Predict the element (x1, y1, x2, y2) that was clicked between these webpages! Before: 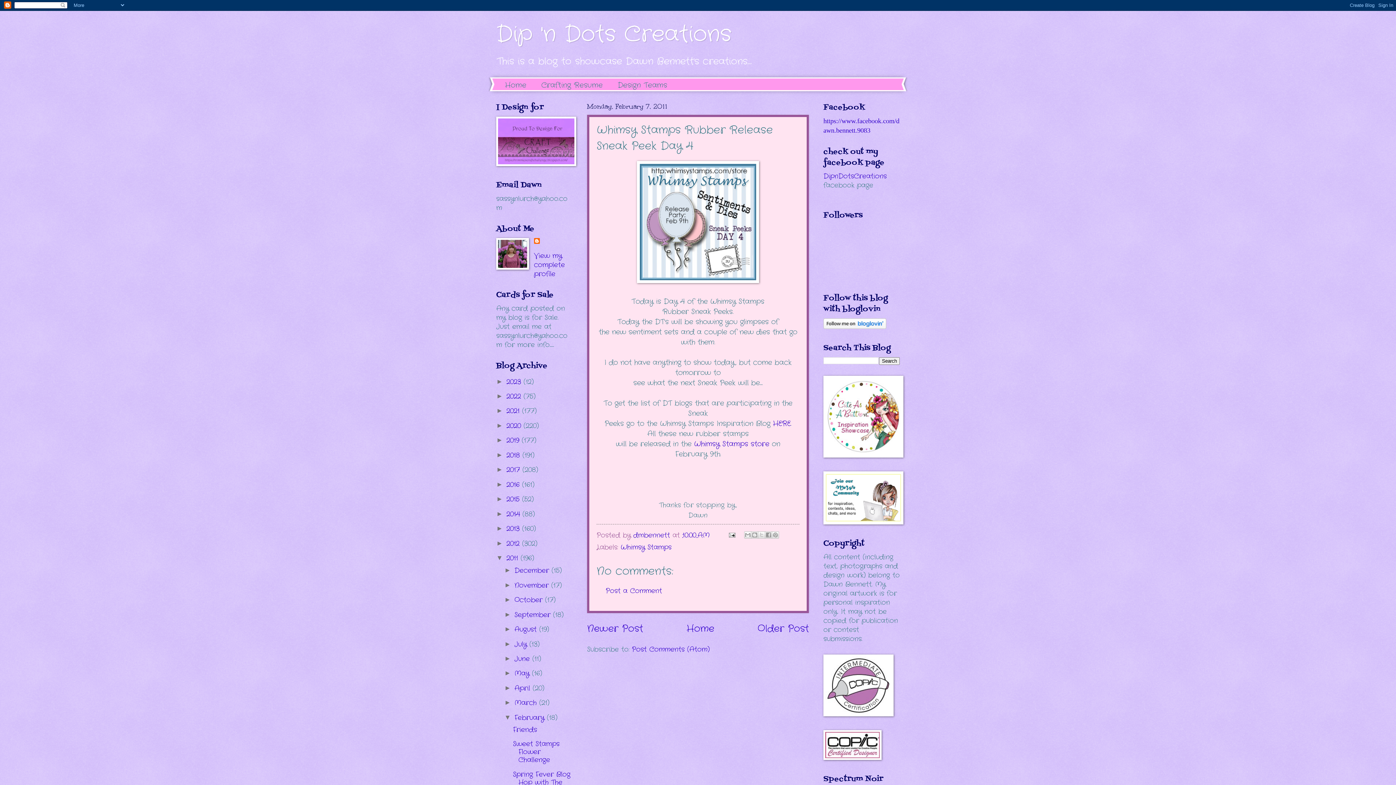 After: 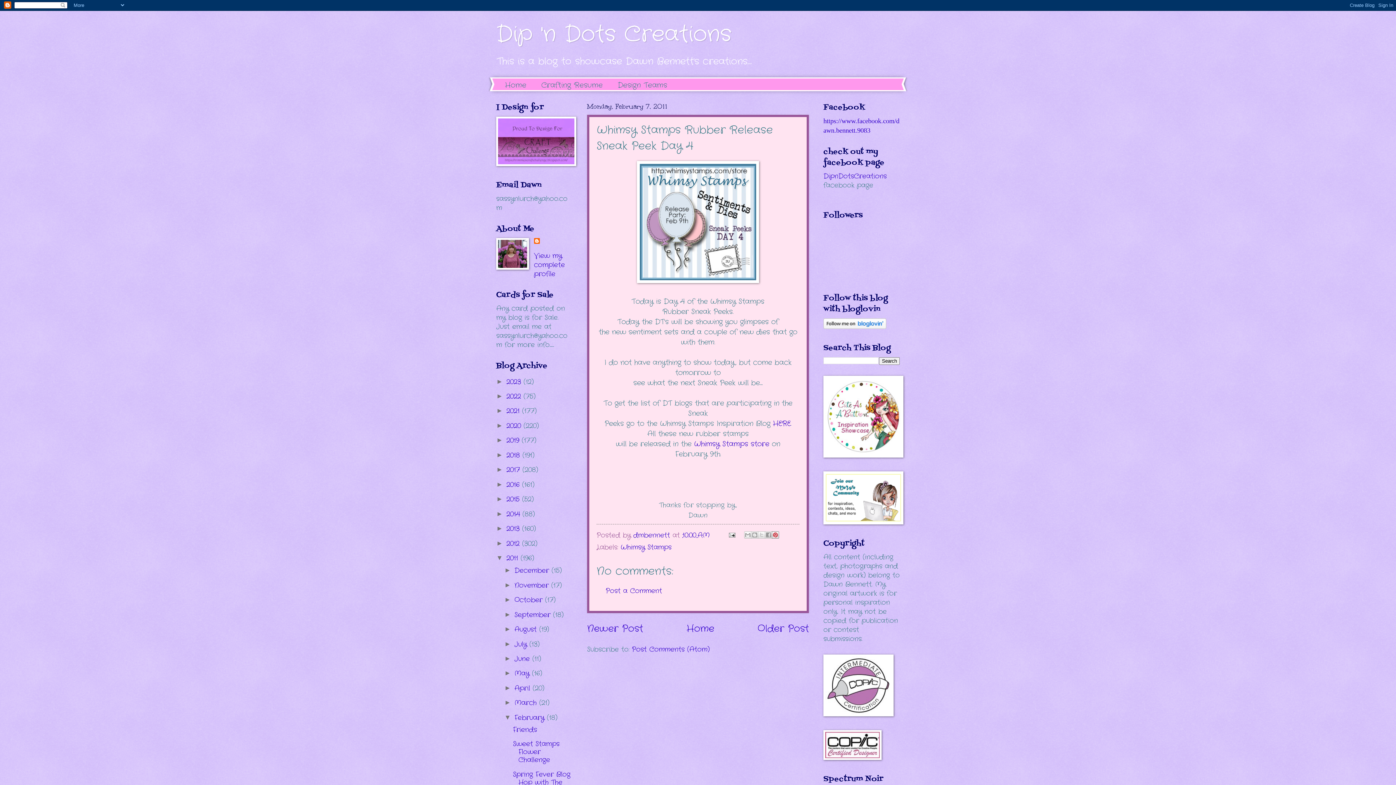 Action: bbox: (772, 531, 779, 539) label: Share to Pinterest